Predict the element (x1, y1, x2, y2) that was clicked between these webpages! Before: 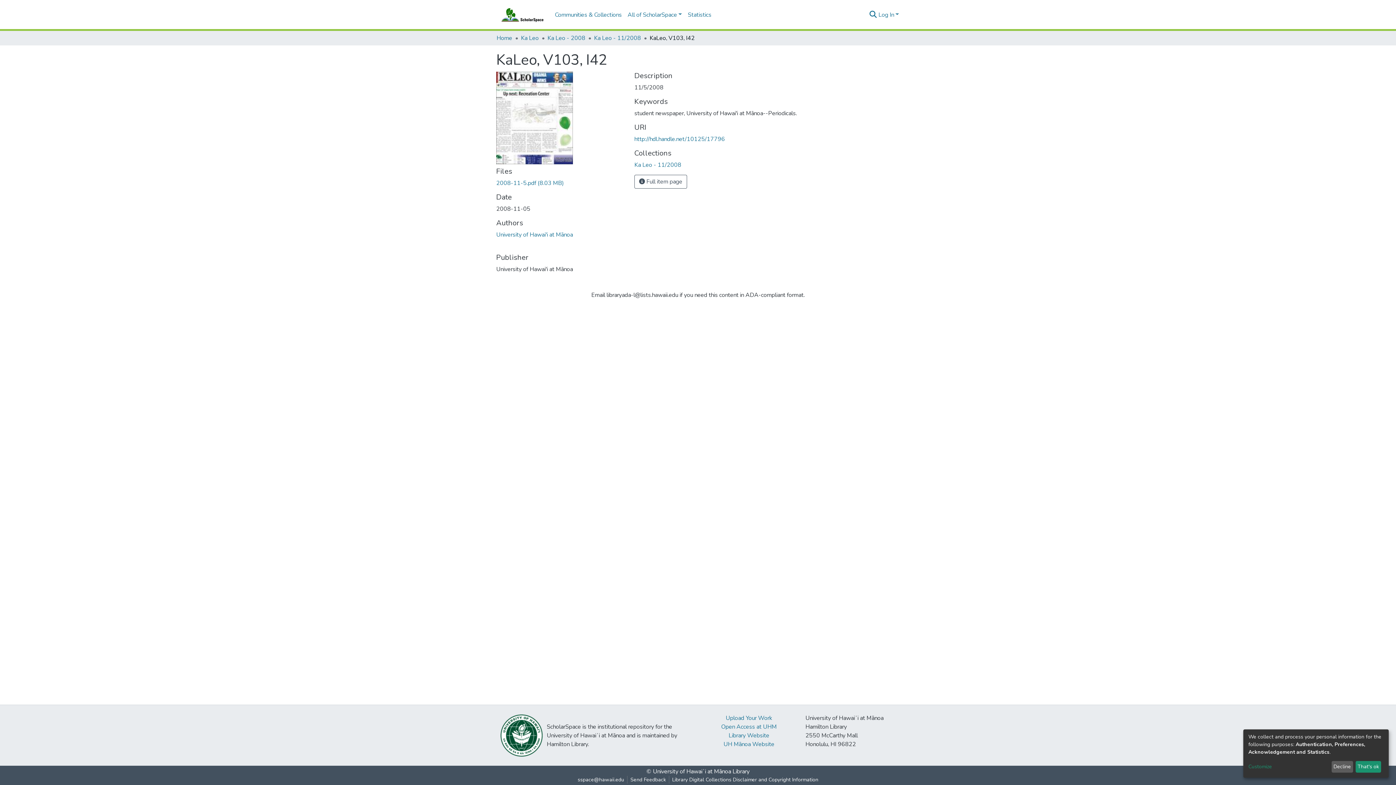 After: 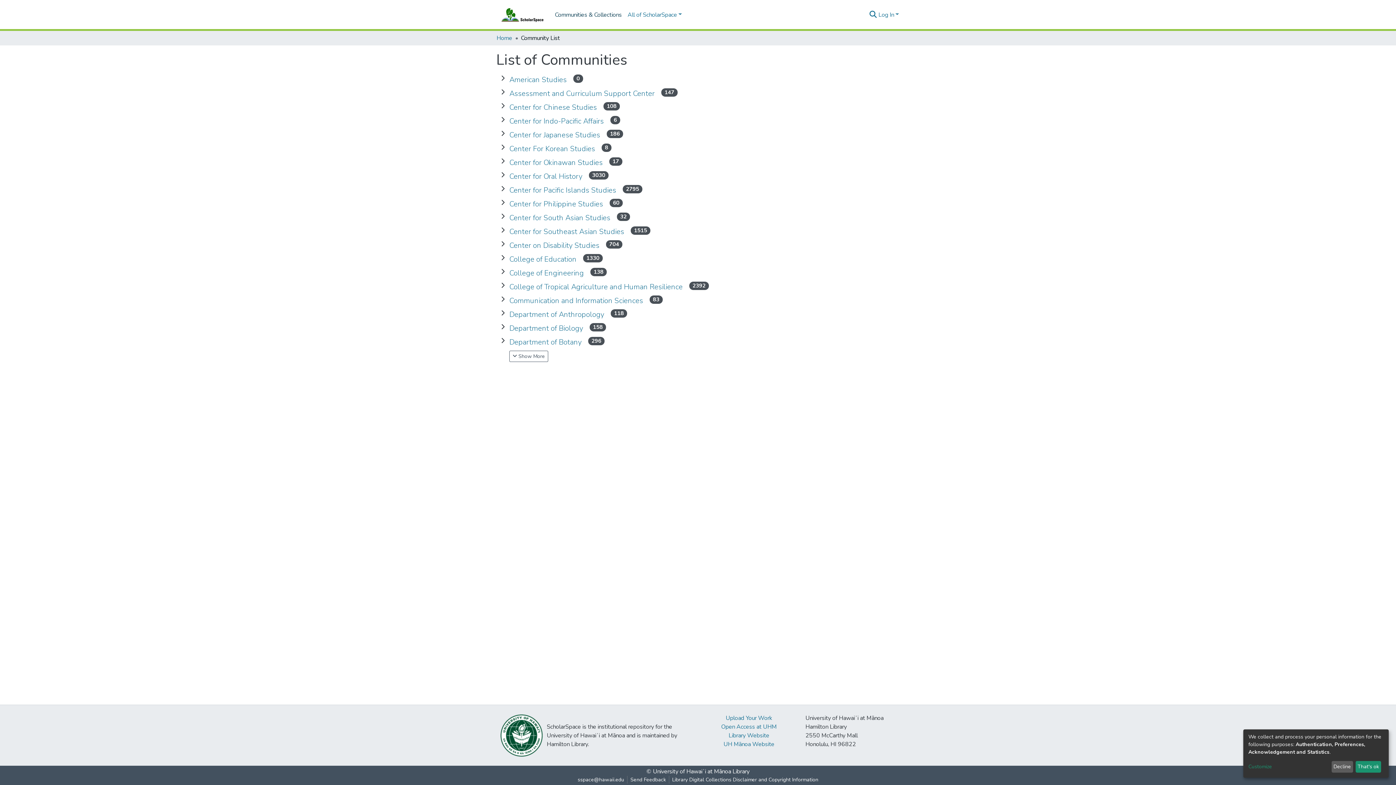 Action: label: Communities & Collections bbox: (502, 7, 574, 22)